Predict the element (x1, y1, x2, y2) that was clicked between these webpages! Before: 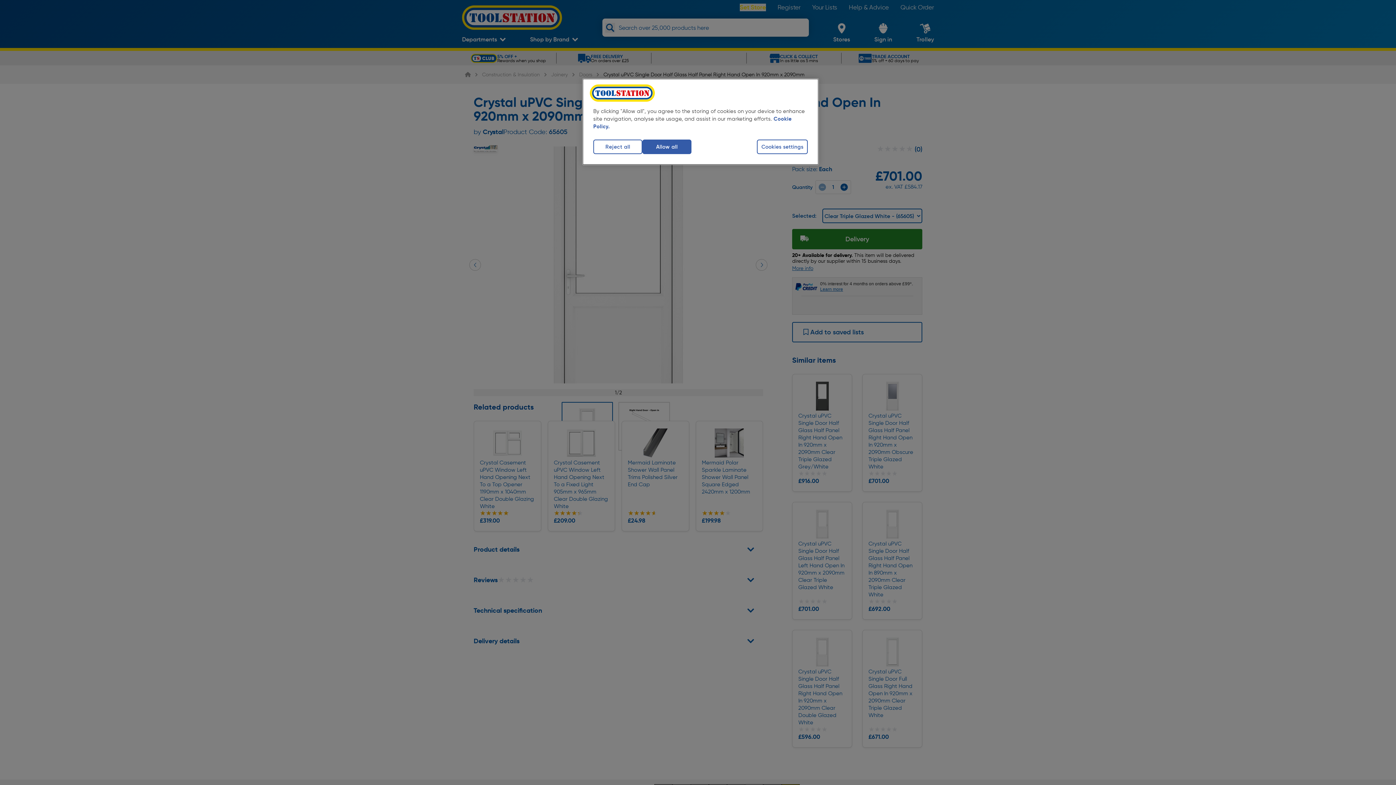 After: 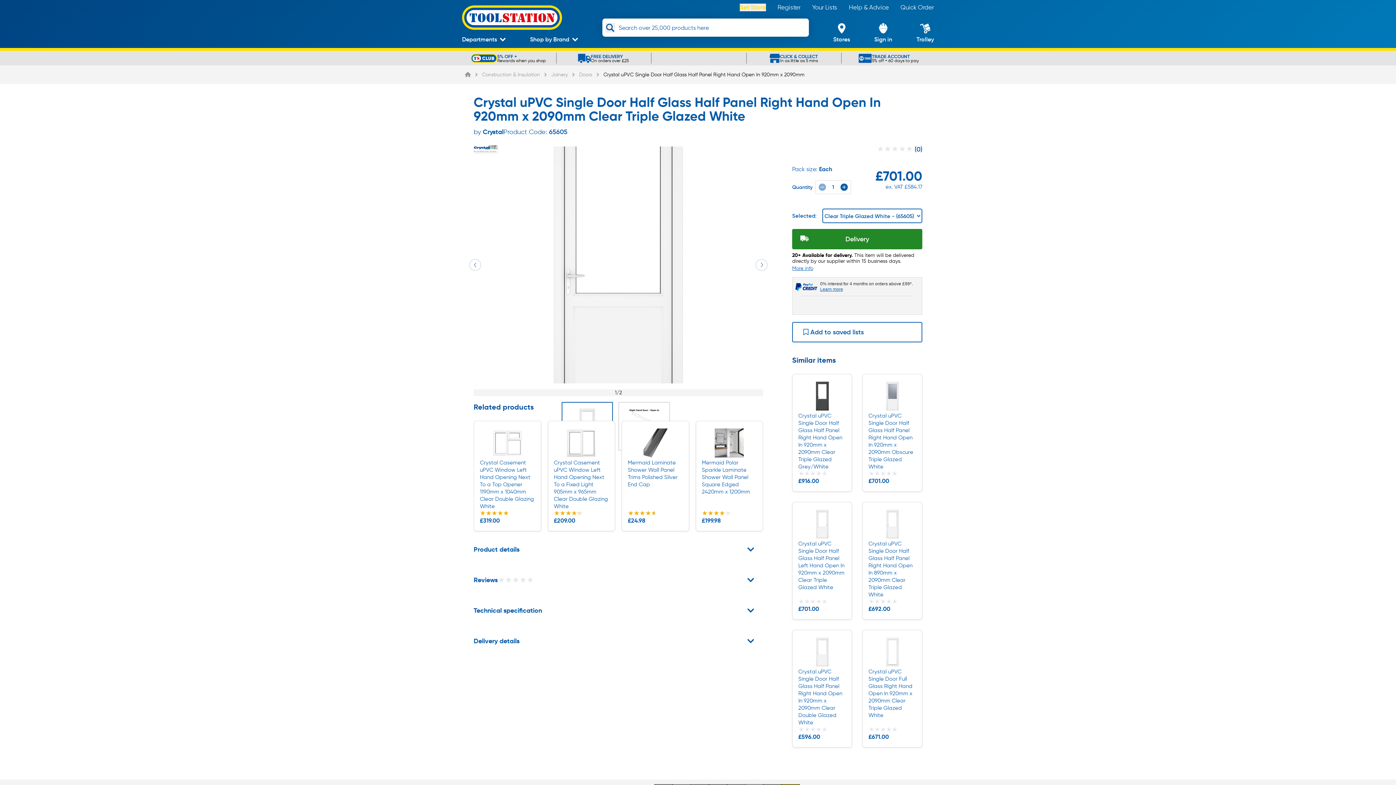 Action: bbox: (593, 139, 642, 154) label: Reject all